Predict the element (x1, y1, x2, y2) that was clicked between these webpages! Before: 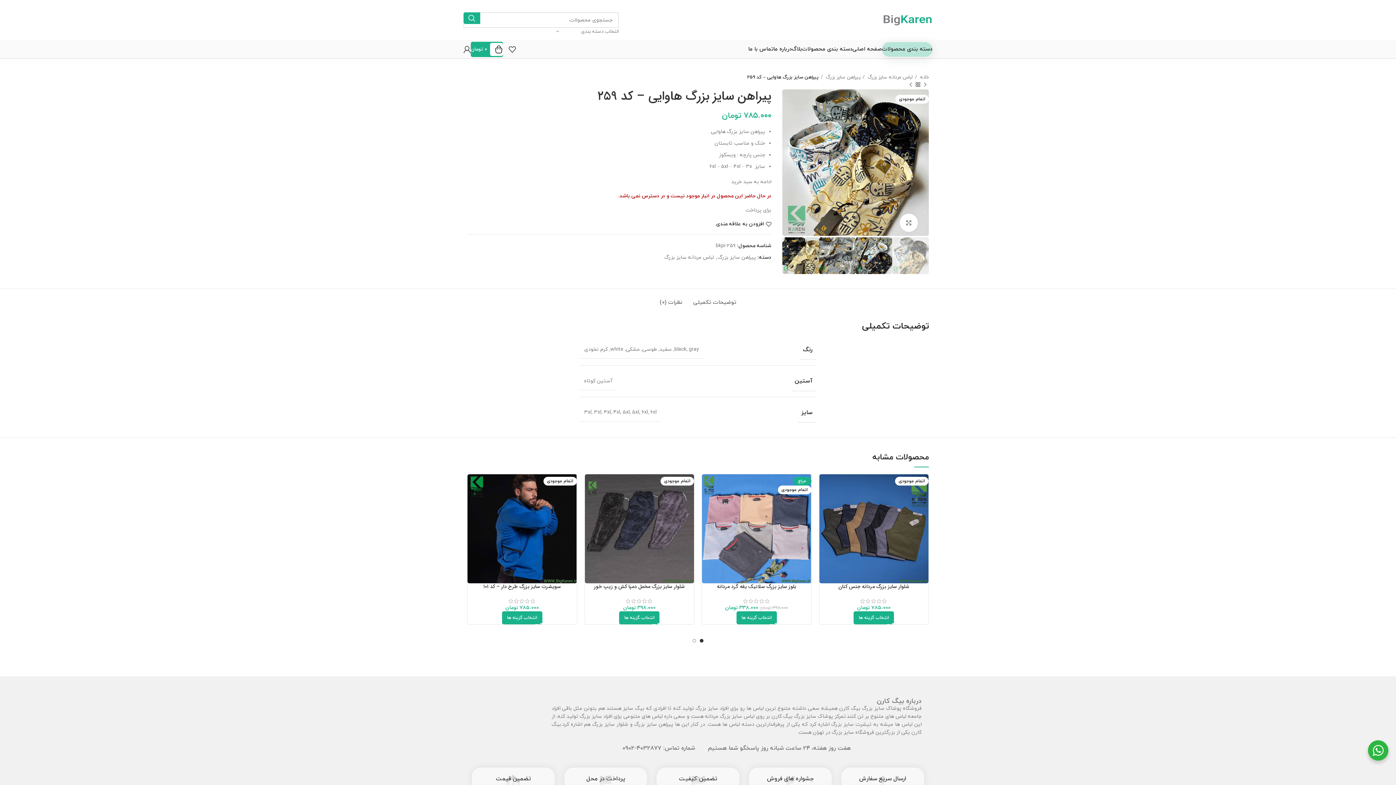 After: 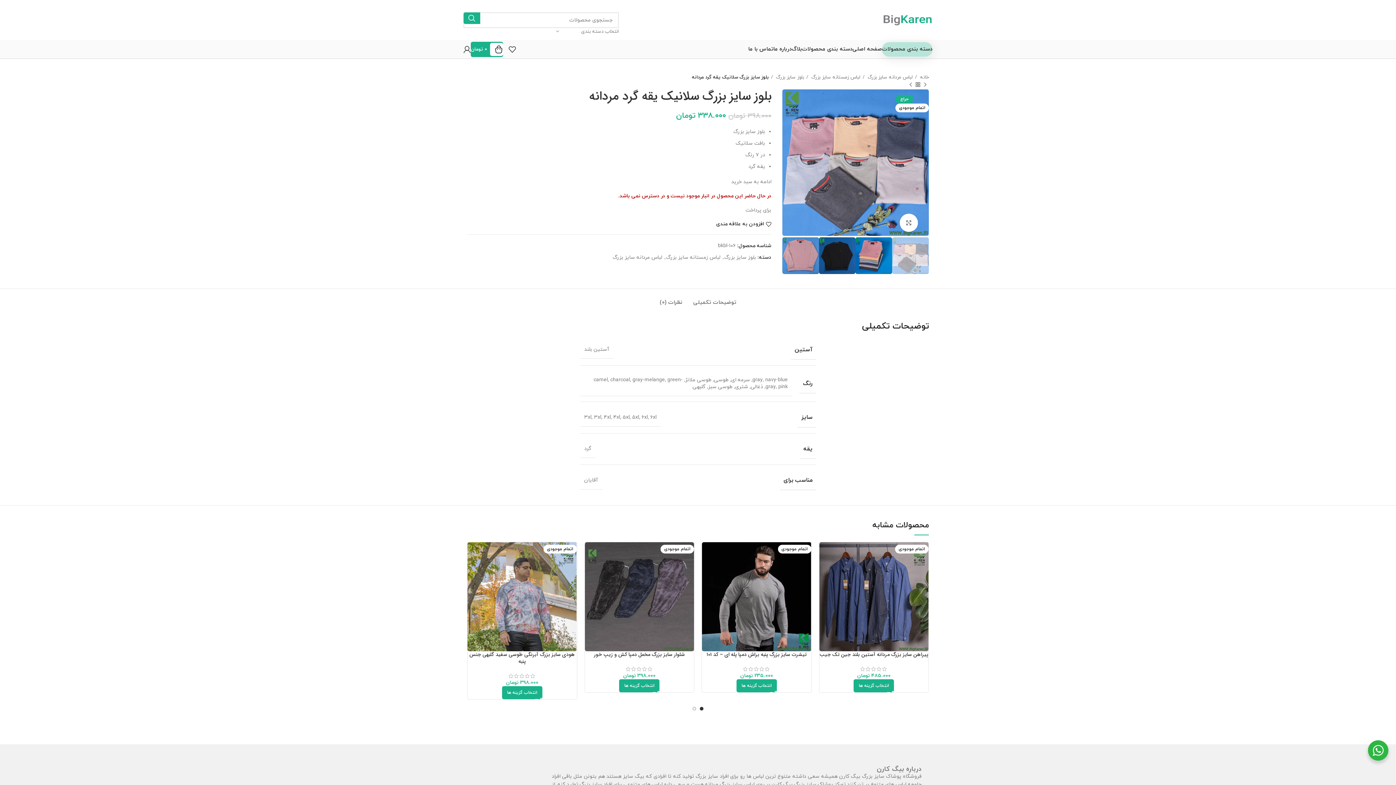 Action: bbox: (717, 582, 796, 590) label: بلوز سایز بزرگ سلانیک یقه گرد مردانه